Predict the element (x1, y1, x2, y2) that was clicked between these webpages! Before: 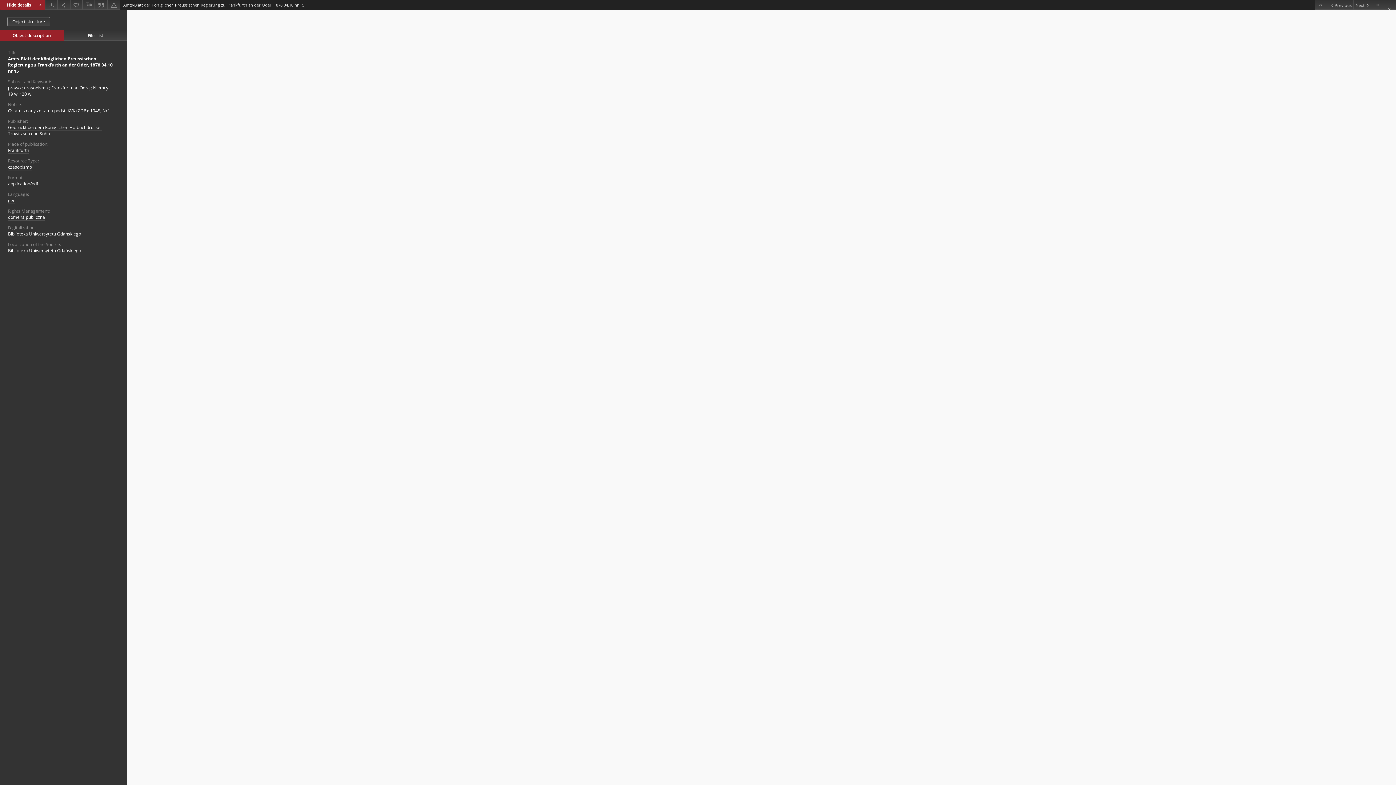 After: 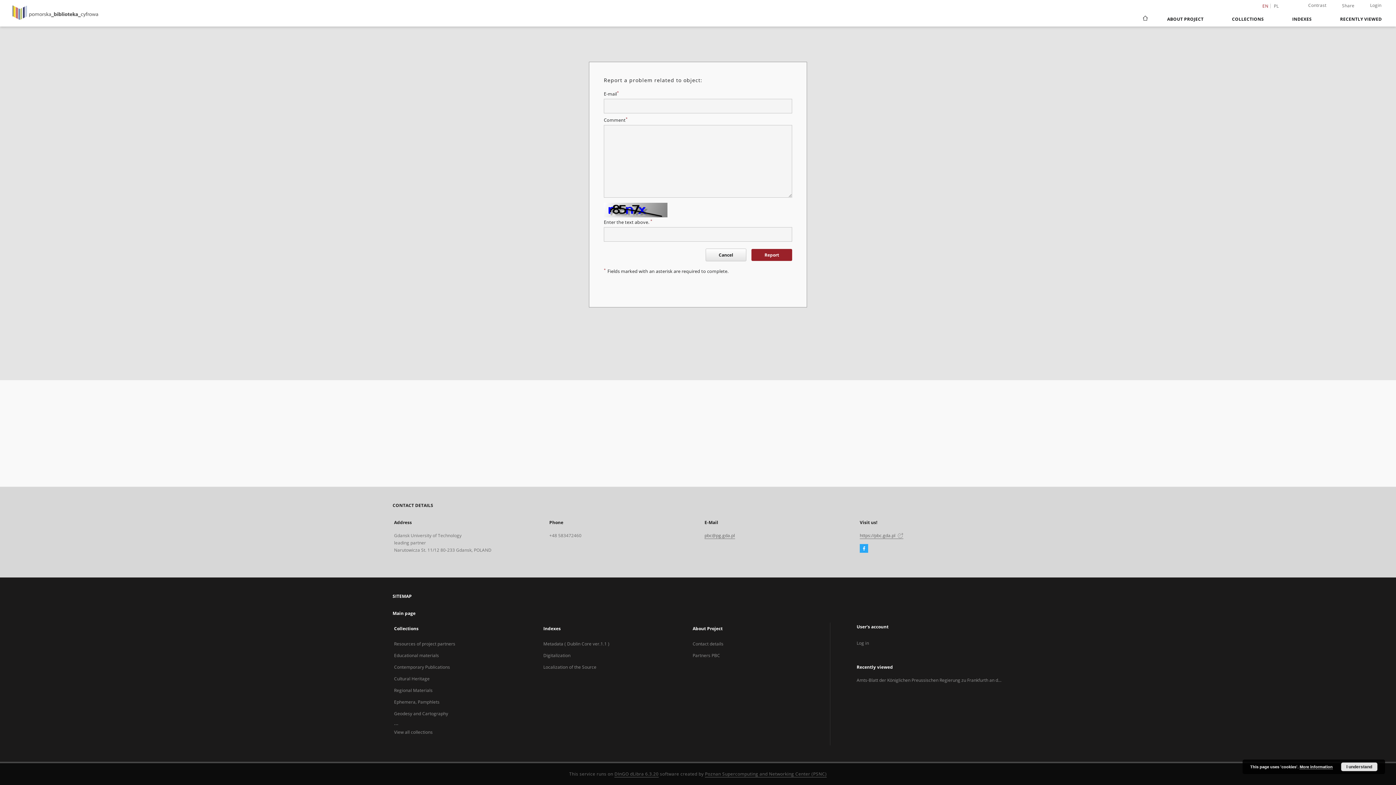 Action: bbox: (107, 0, 120, 9) label: Report an error